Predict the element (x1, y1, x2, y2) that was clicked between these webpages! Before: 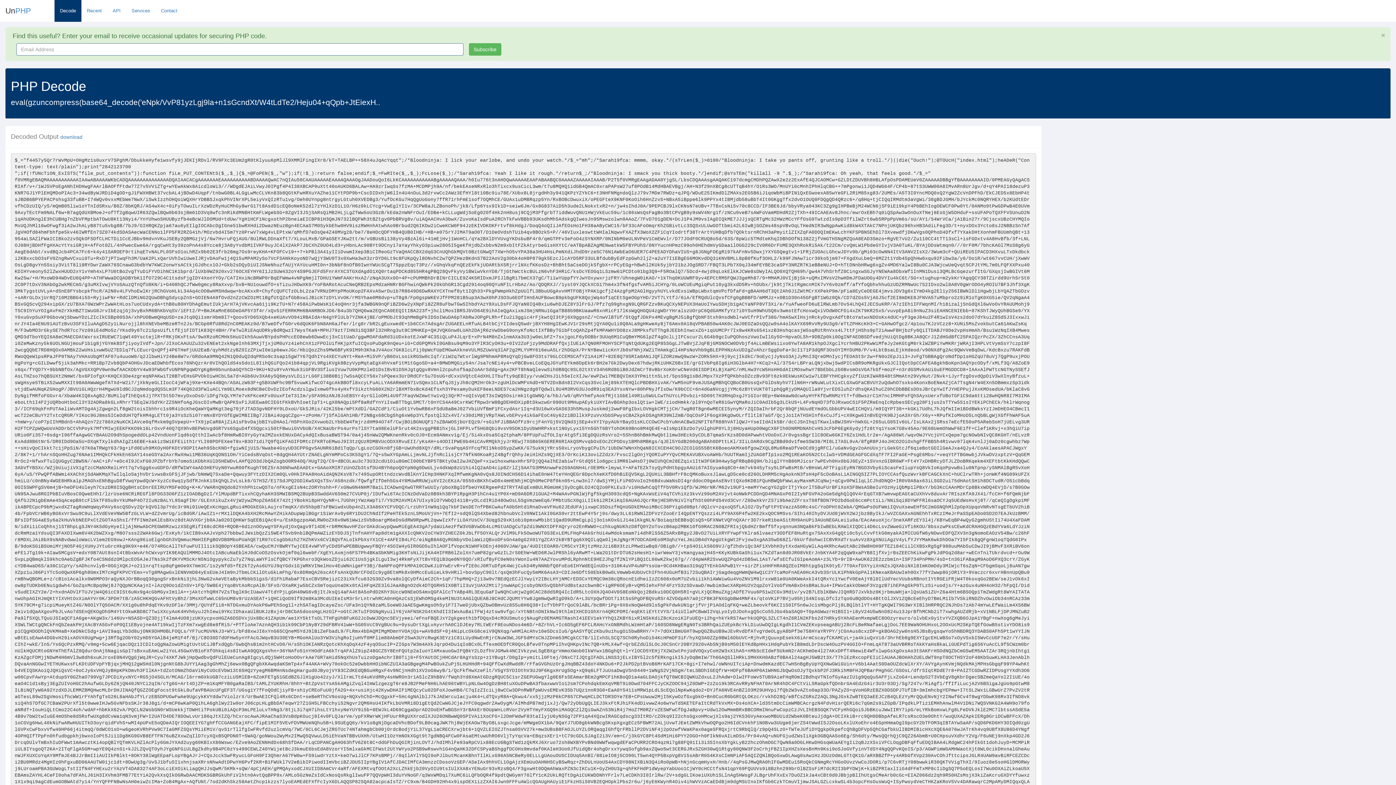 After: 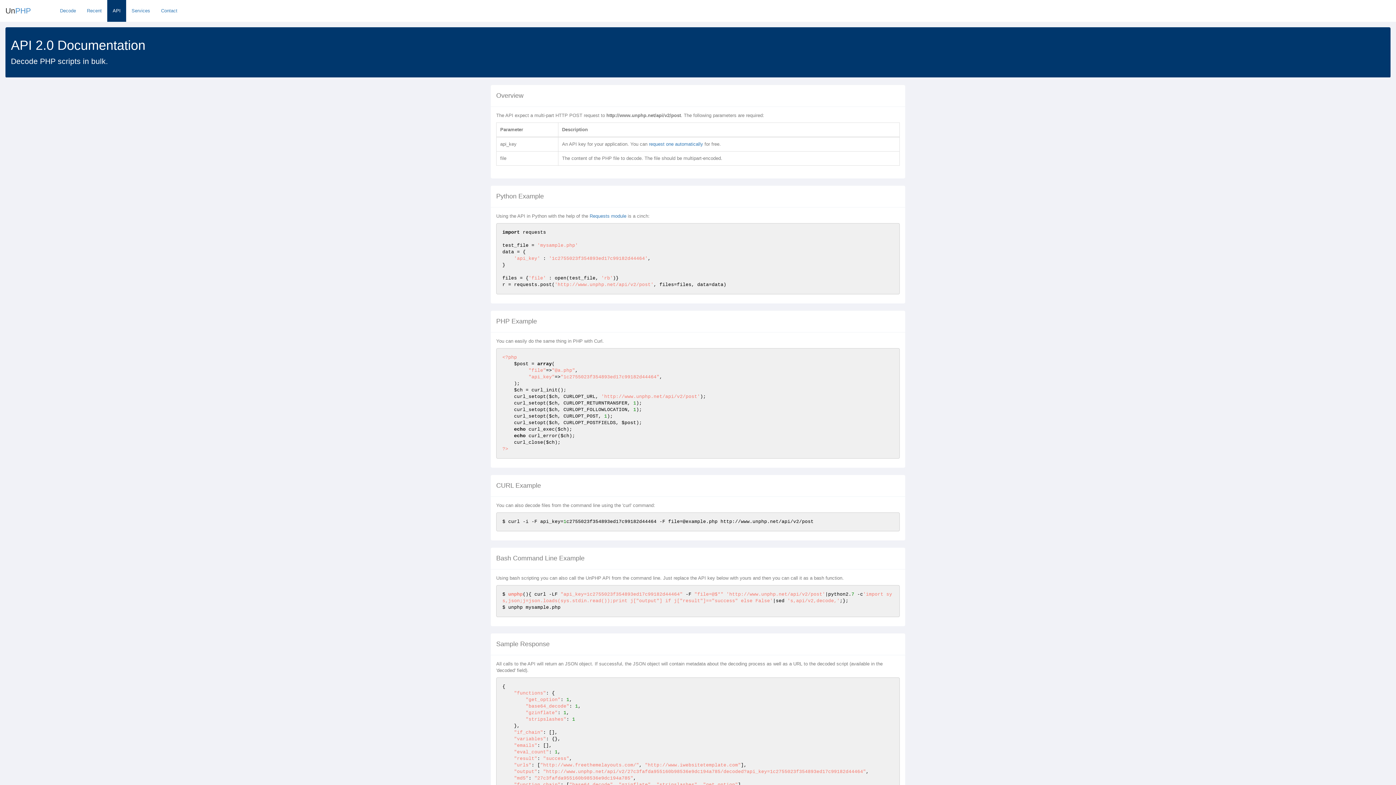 Action: label: API bbox: (107, 0, 126, 21)